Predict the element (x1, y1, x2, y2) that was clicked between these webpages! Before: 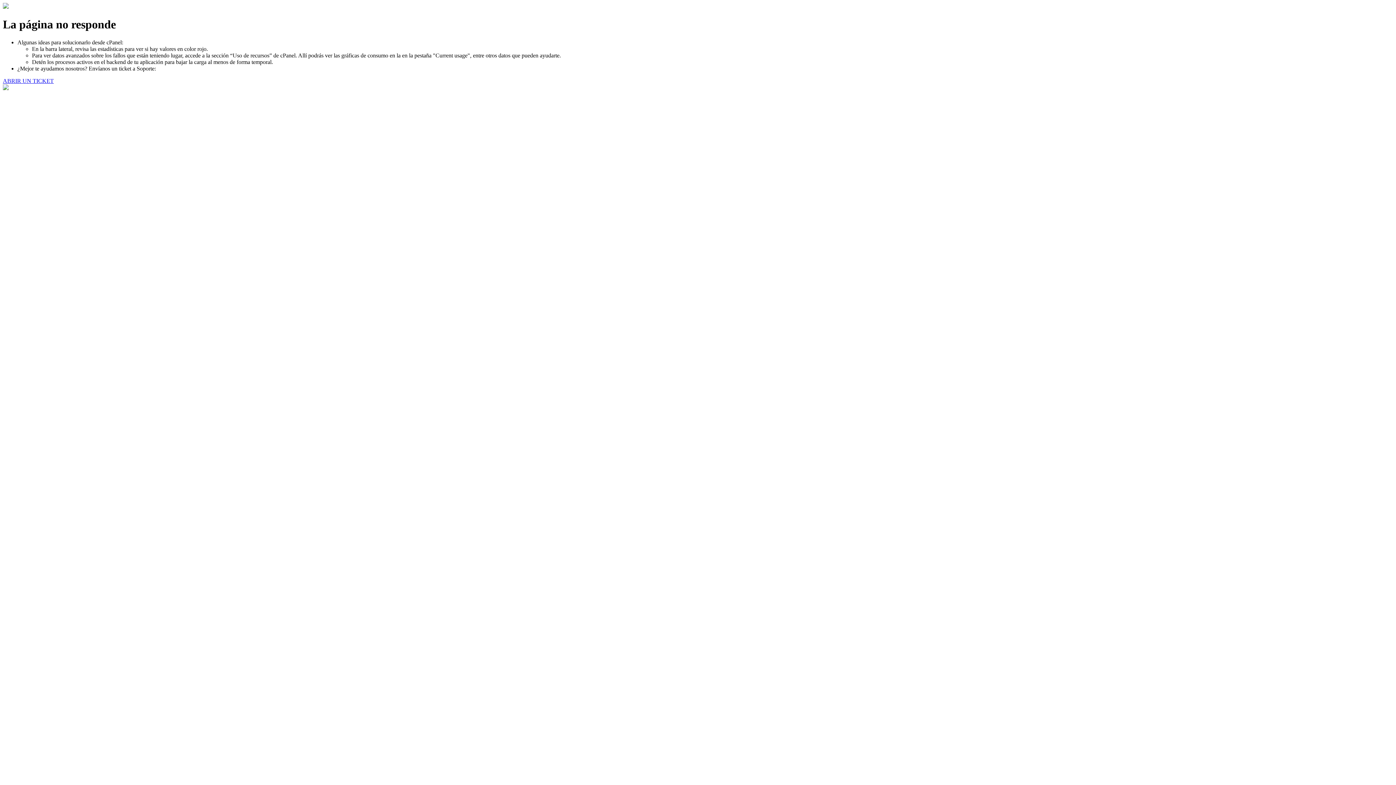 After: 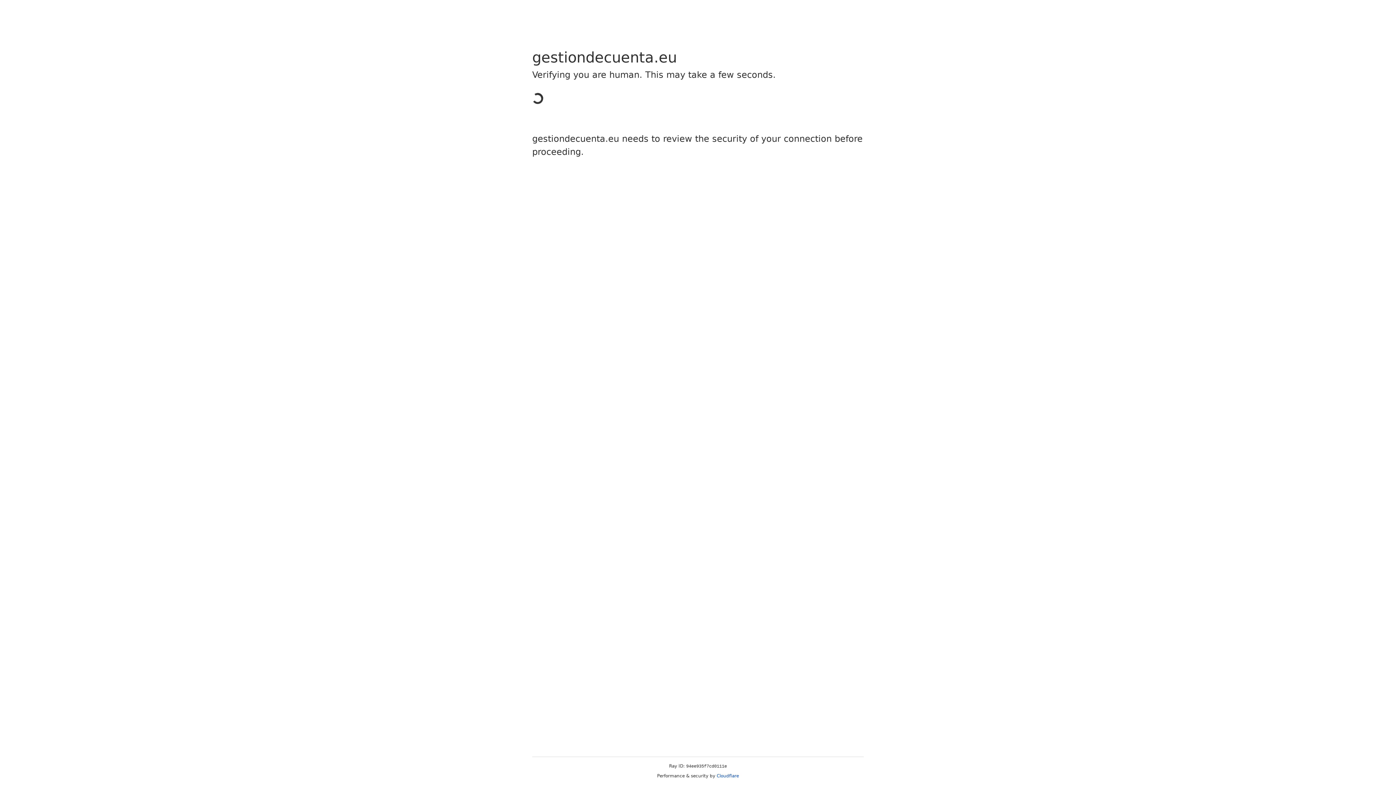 Action: label: ABRIR UN TICKET bbox: (2, 77, 53, 83)